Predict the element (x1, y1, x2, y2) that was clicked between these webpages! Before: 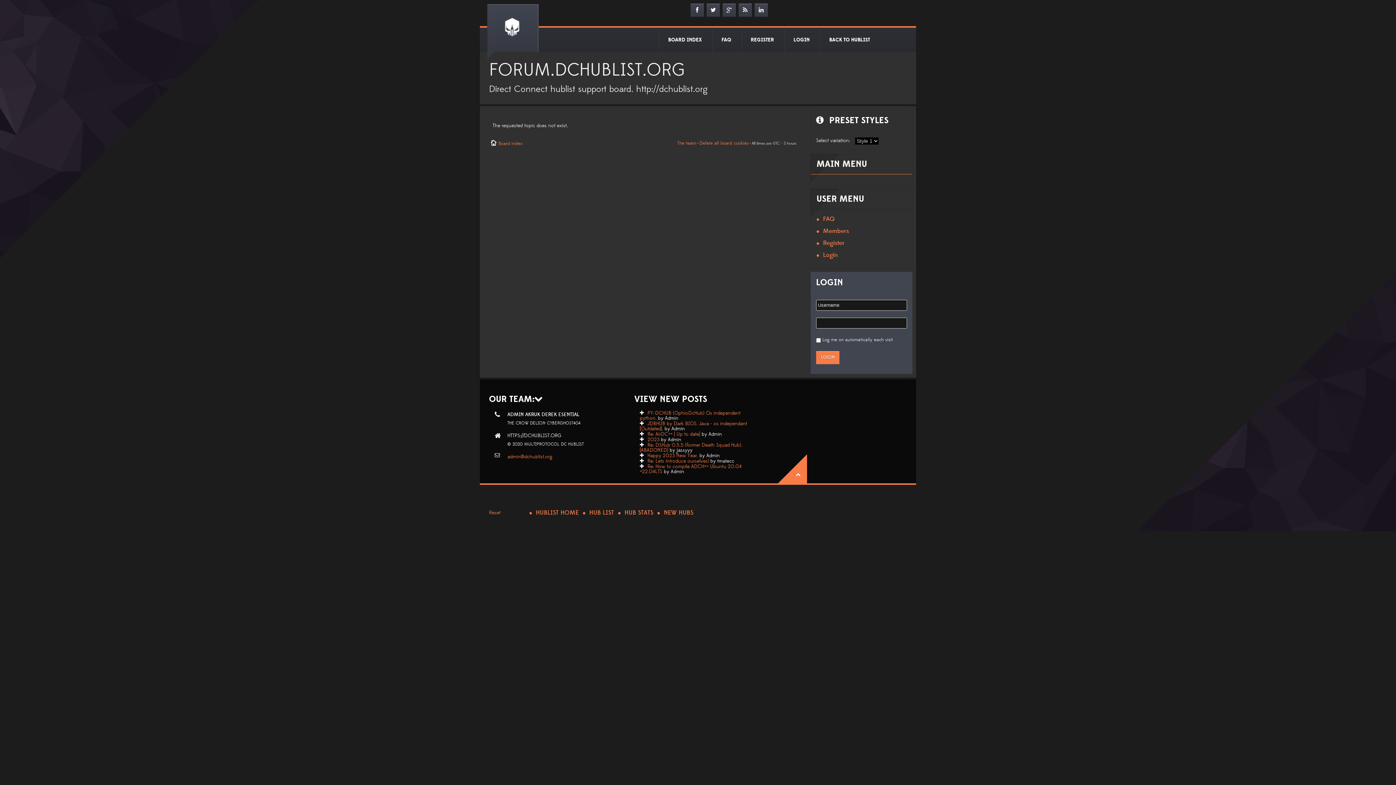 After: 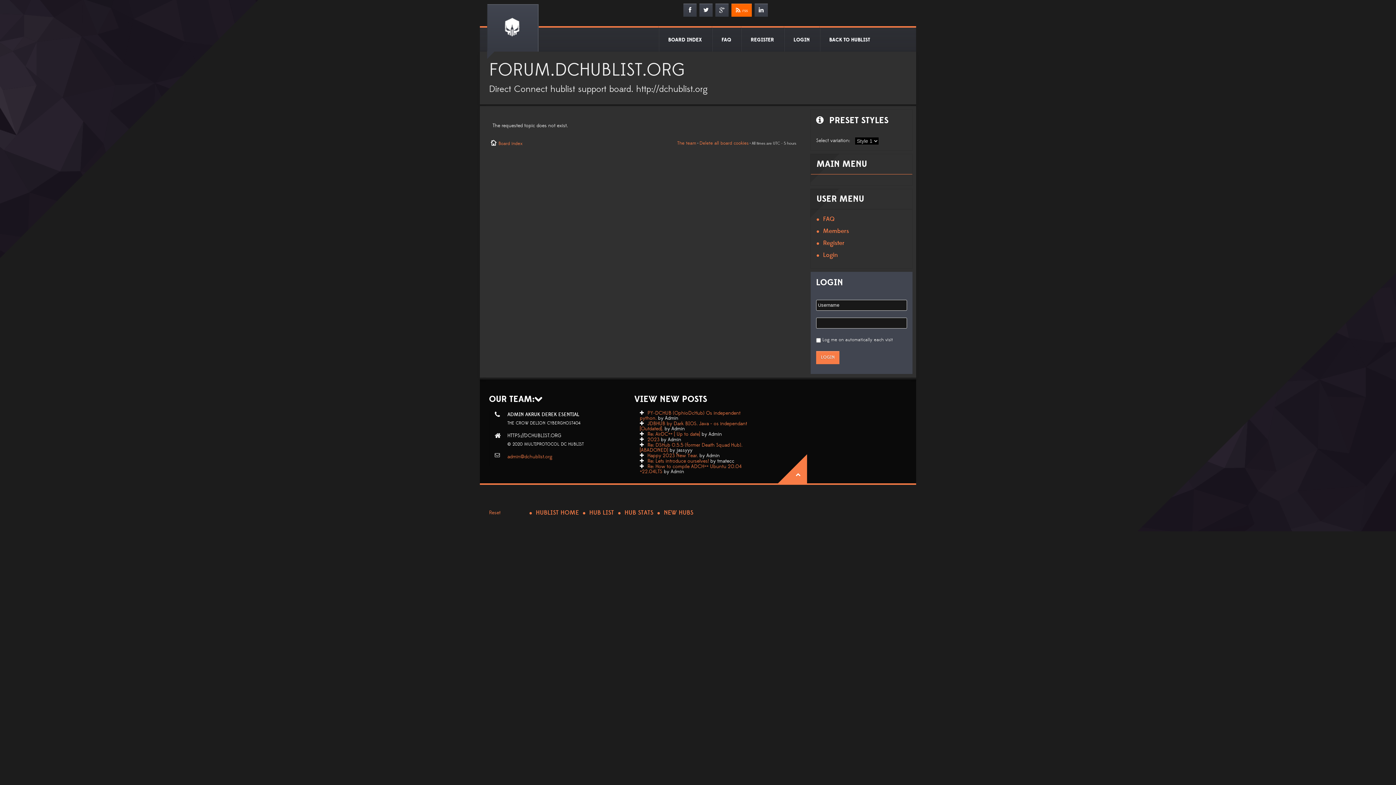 Action: bbox: (738, 3, 752, 16)